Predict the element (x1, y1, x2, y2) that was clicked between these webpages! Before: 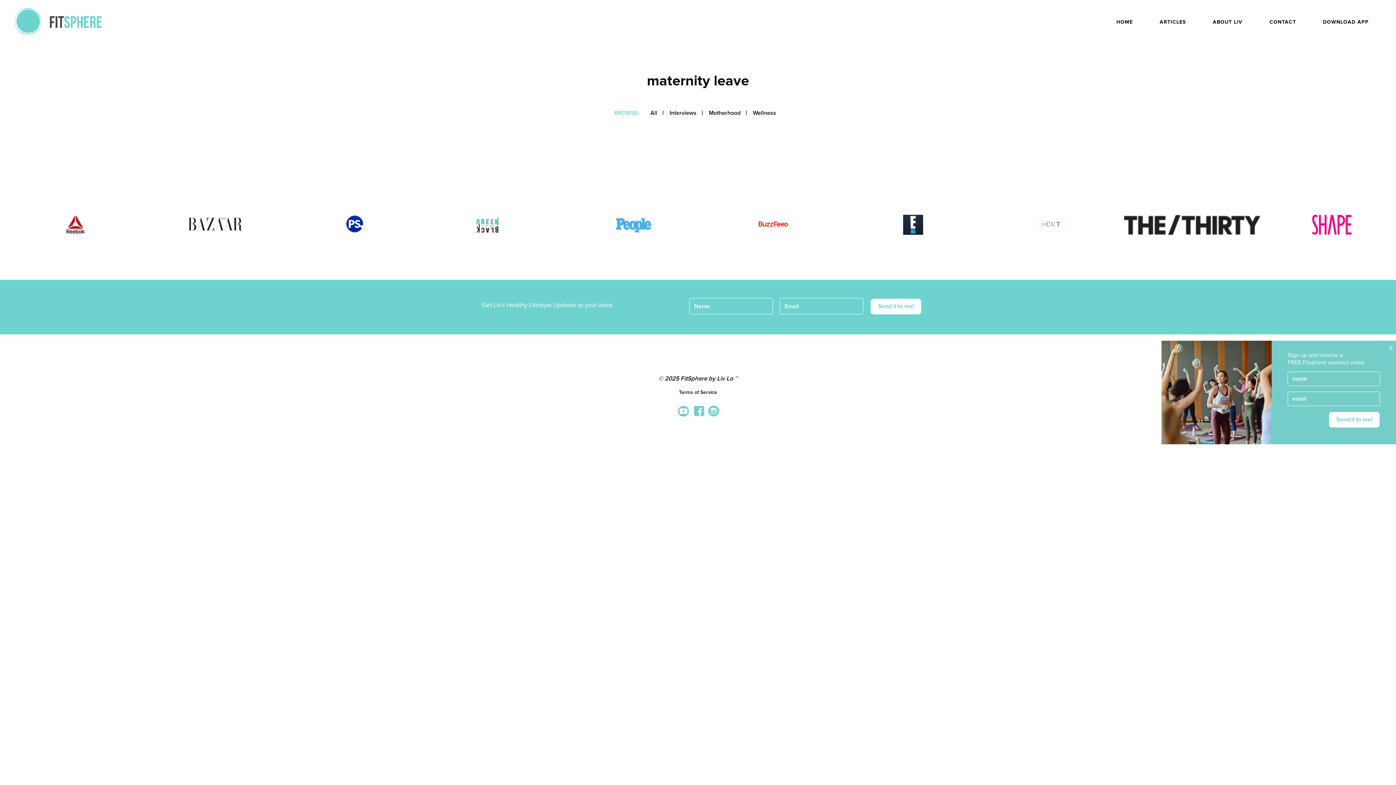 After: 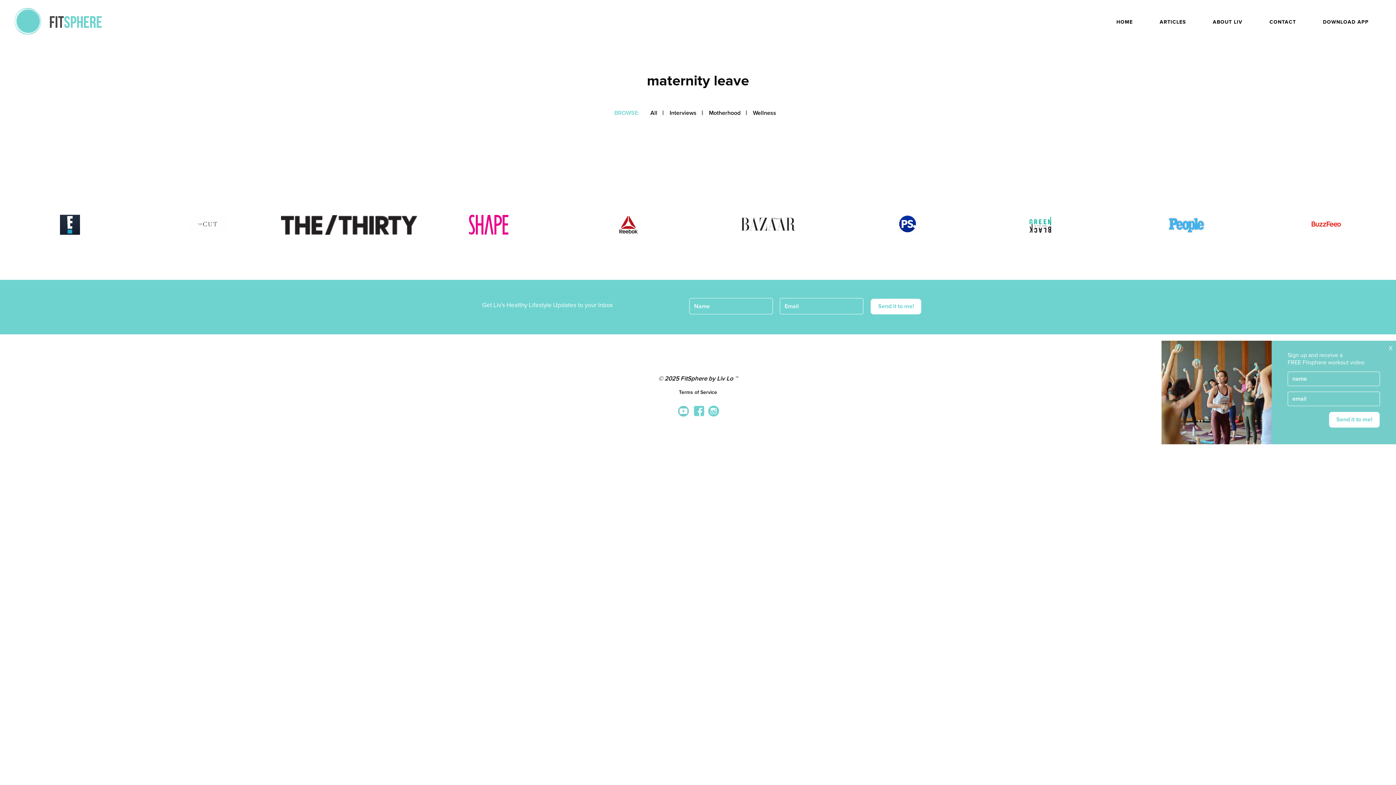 Action: bbox: (1272, 214, 1408, 234)